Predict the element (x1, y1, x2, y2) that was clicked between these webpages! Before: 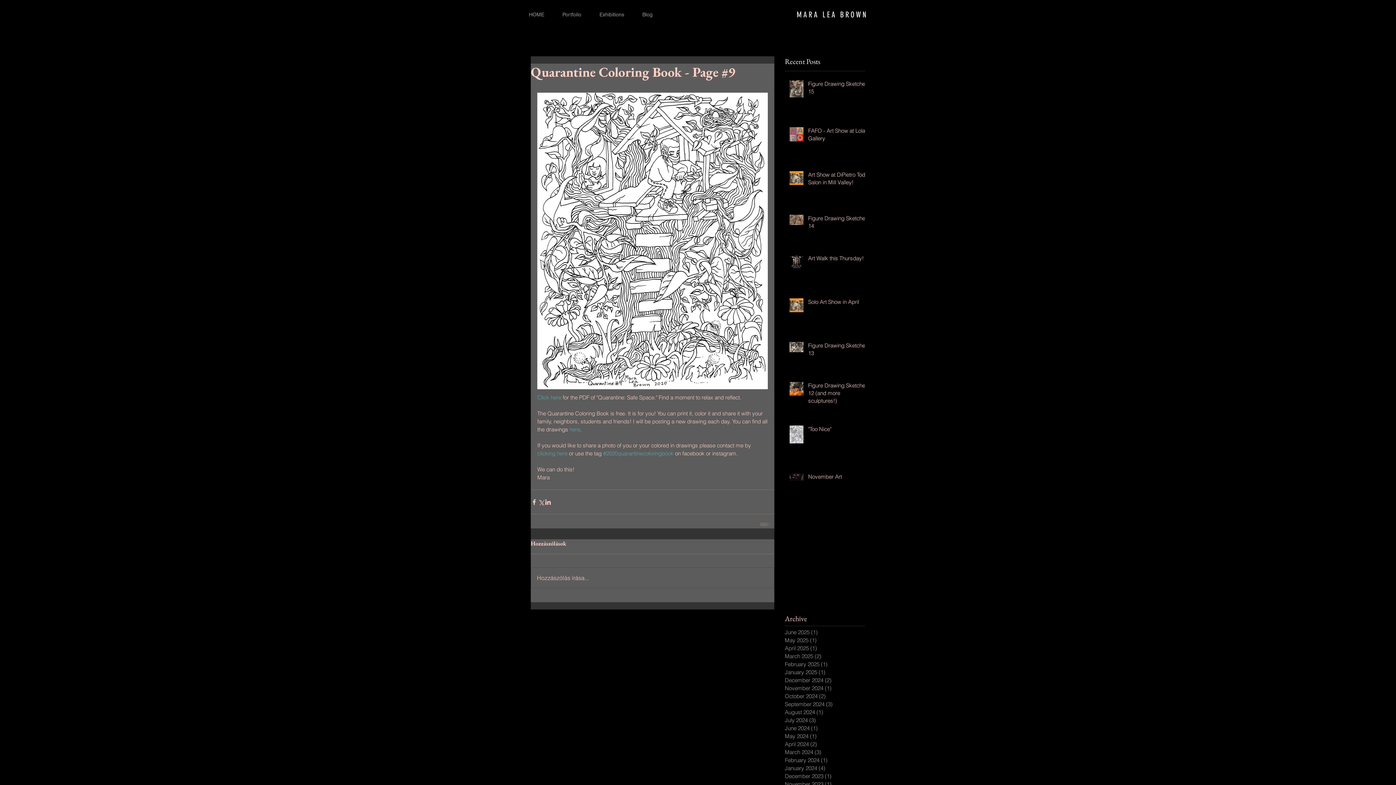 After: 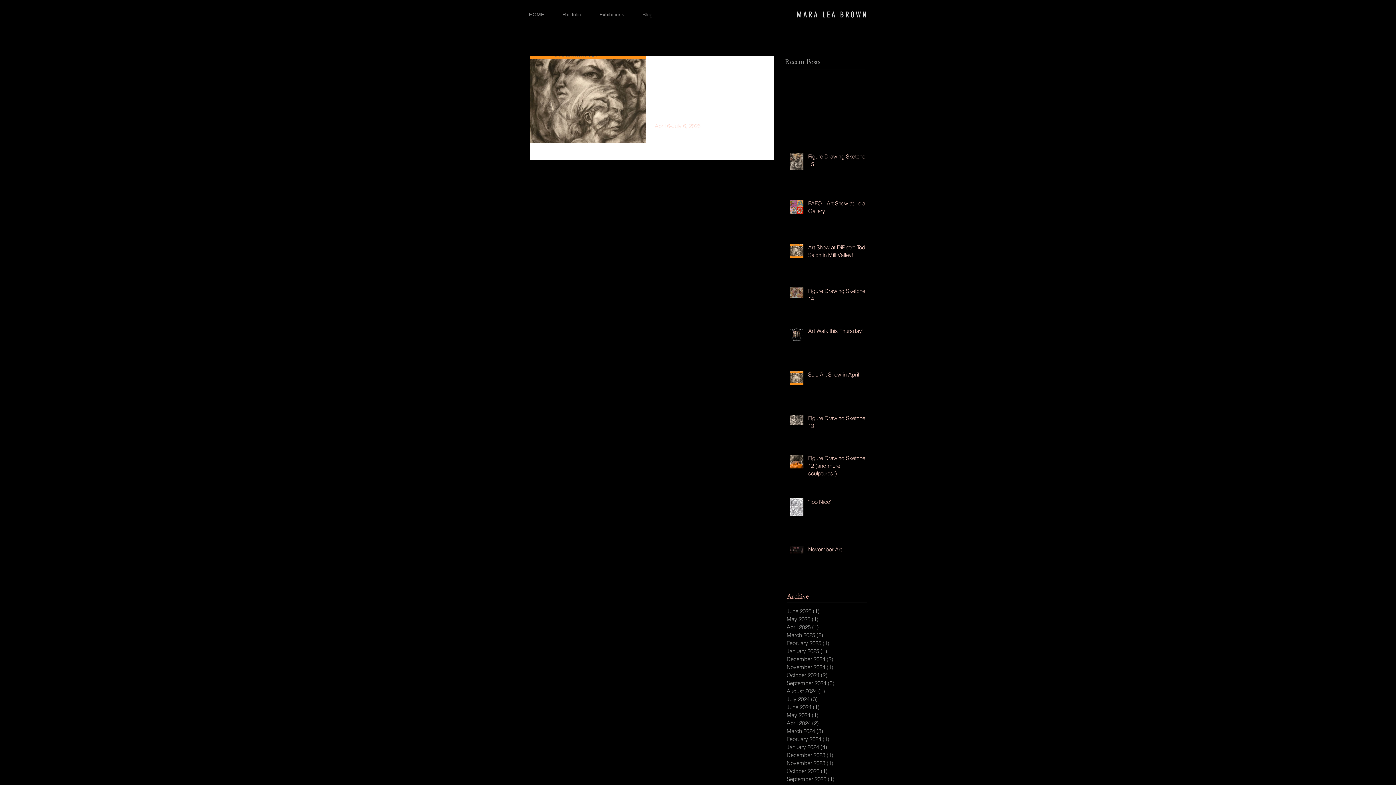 Action: bbox: (785, 644, 861, 652) label: April 2025 (1)
1 post